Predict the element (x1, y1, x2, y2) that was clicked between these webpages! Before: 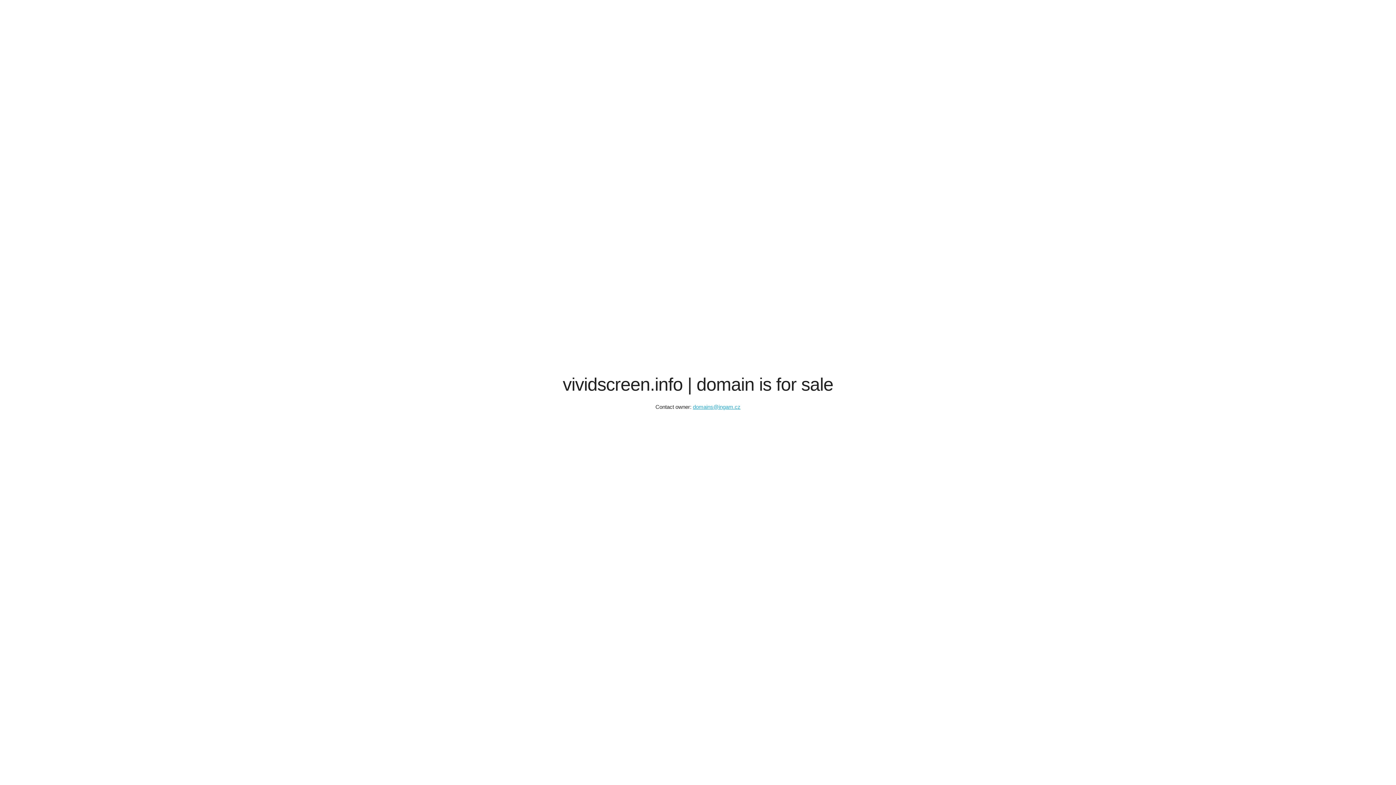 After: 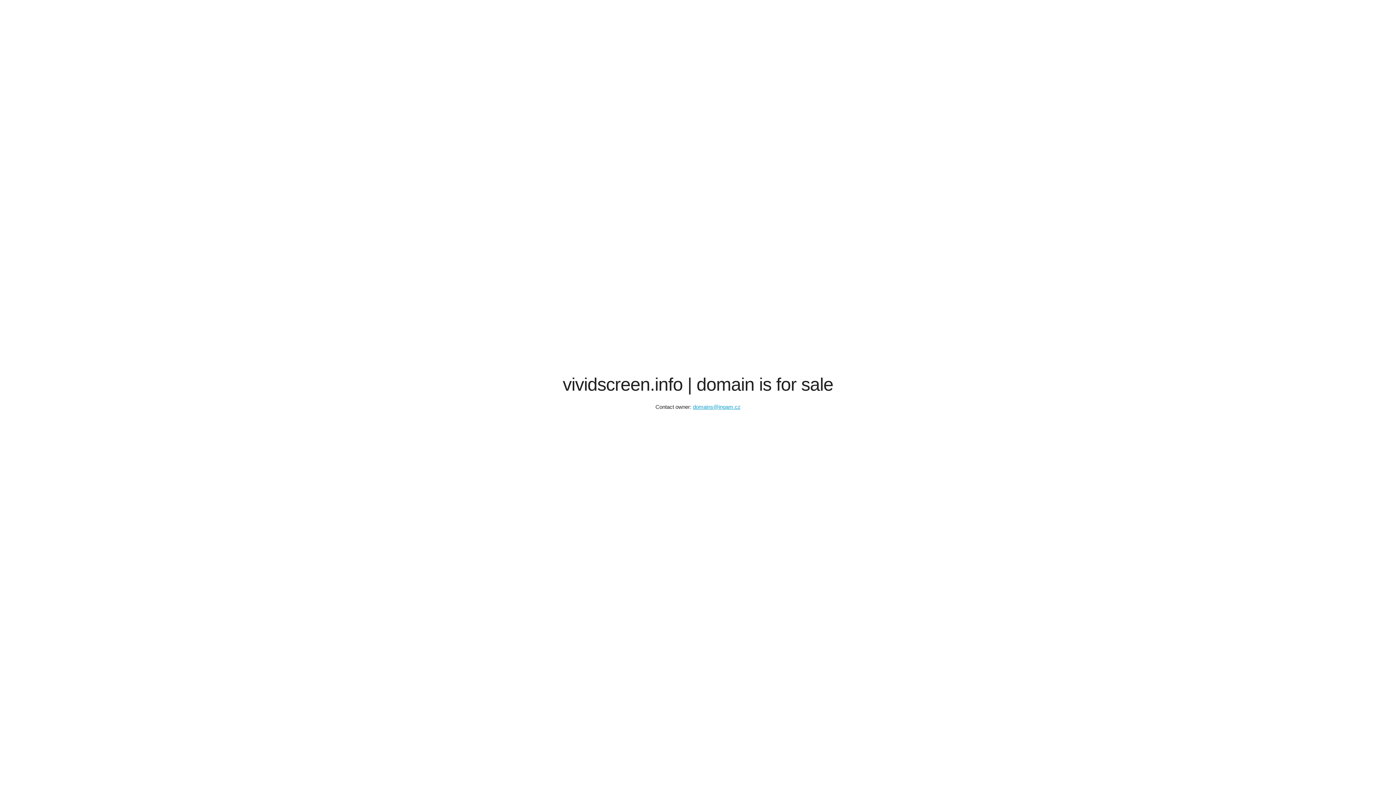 Action: bbox: (693, 404, 740, 410) label: domains@ingam.cz